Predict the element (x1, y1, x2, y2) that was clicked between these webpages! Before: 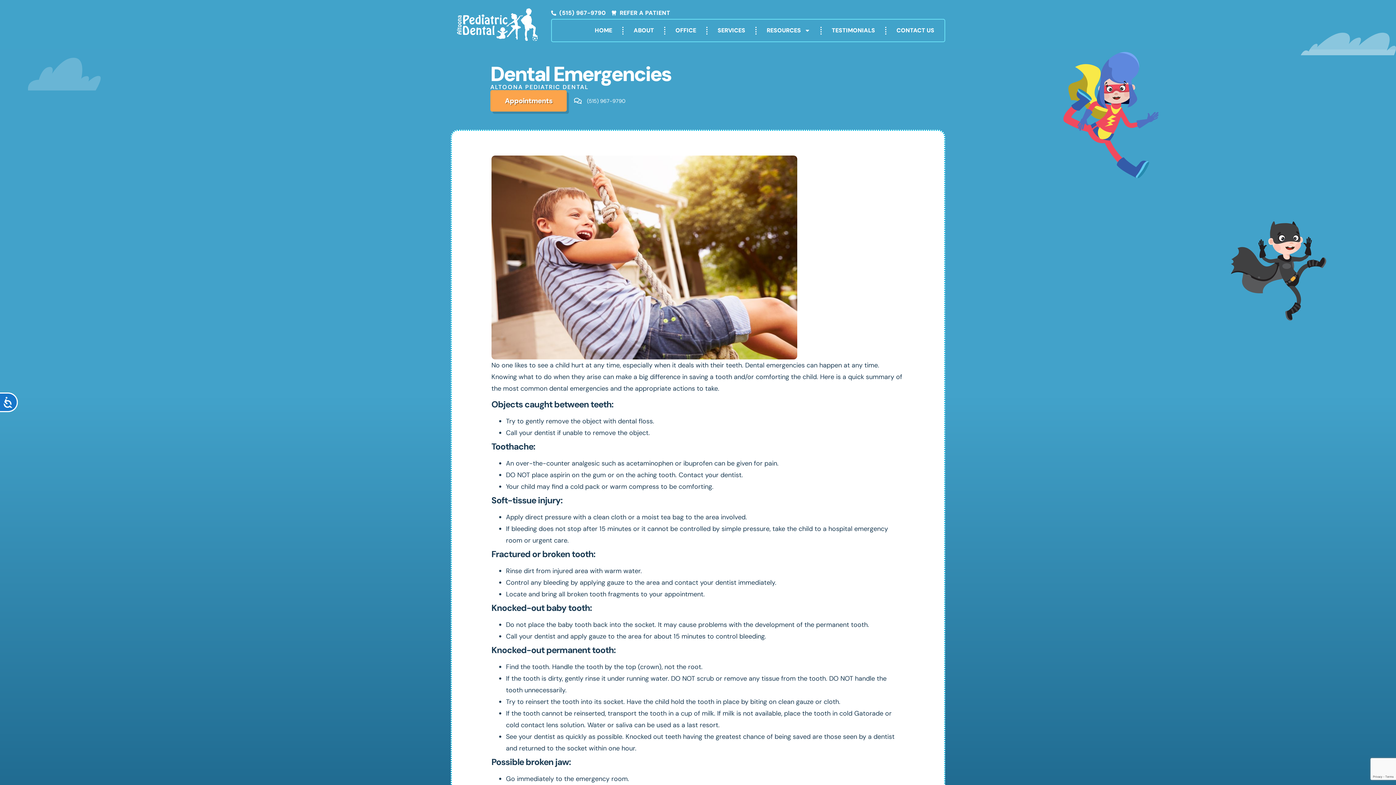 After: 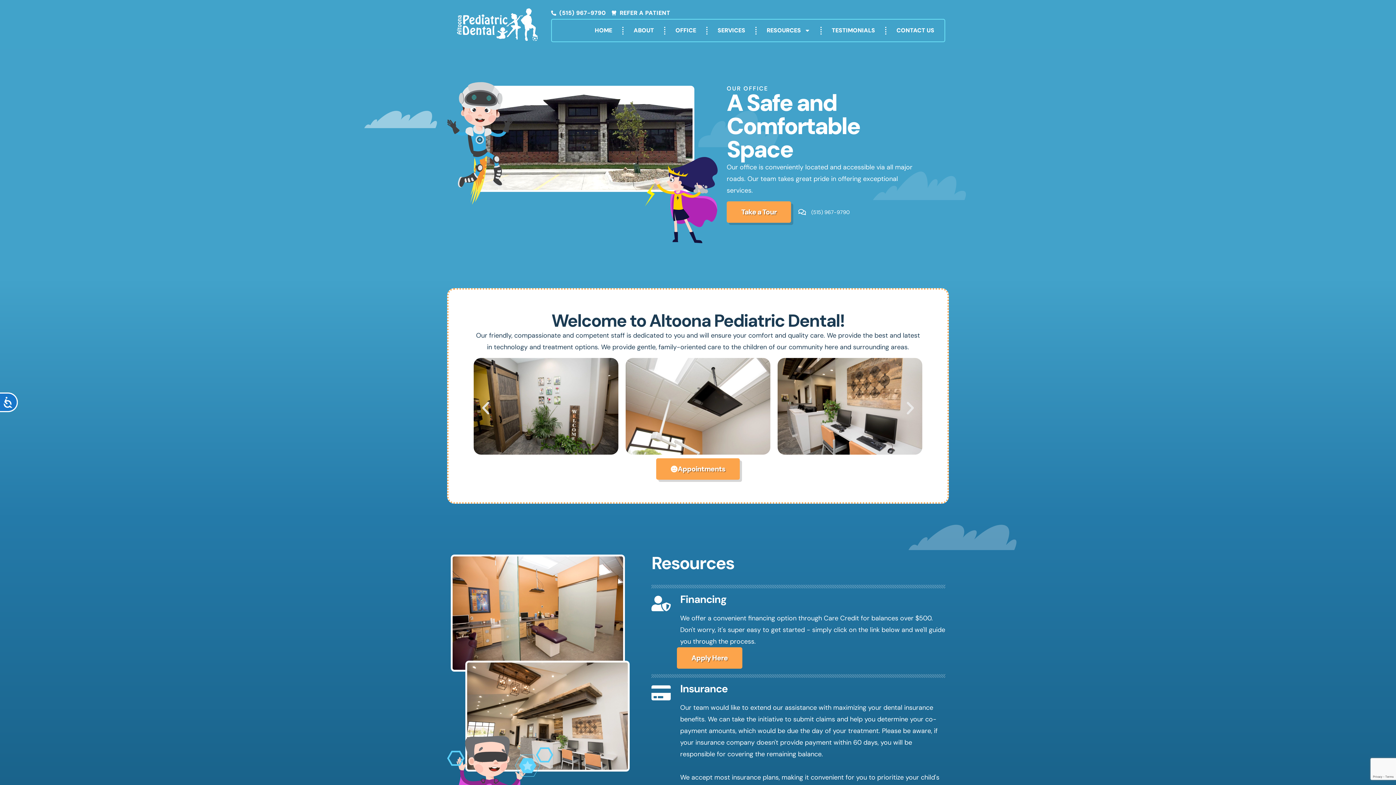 Action: label: OFFICE bbox: (665, 19, 706, 41)